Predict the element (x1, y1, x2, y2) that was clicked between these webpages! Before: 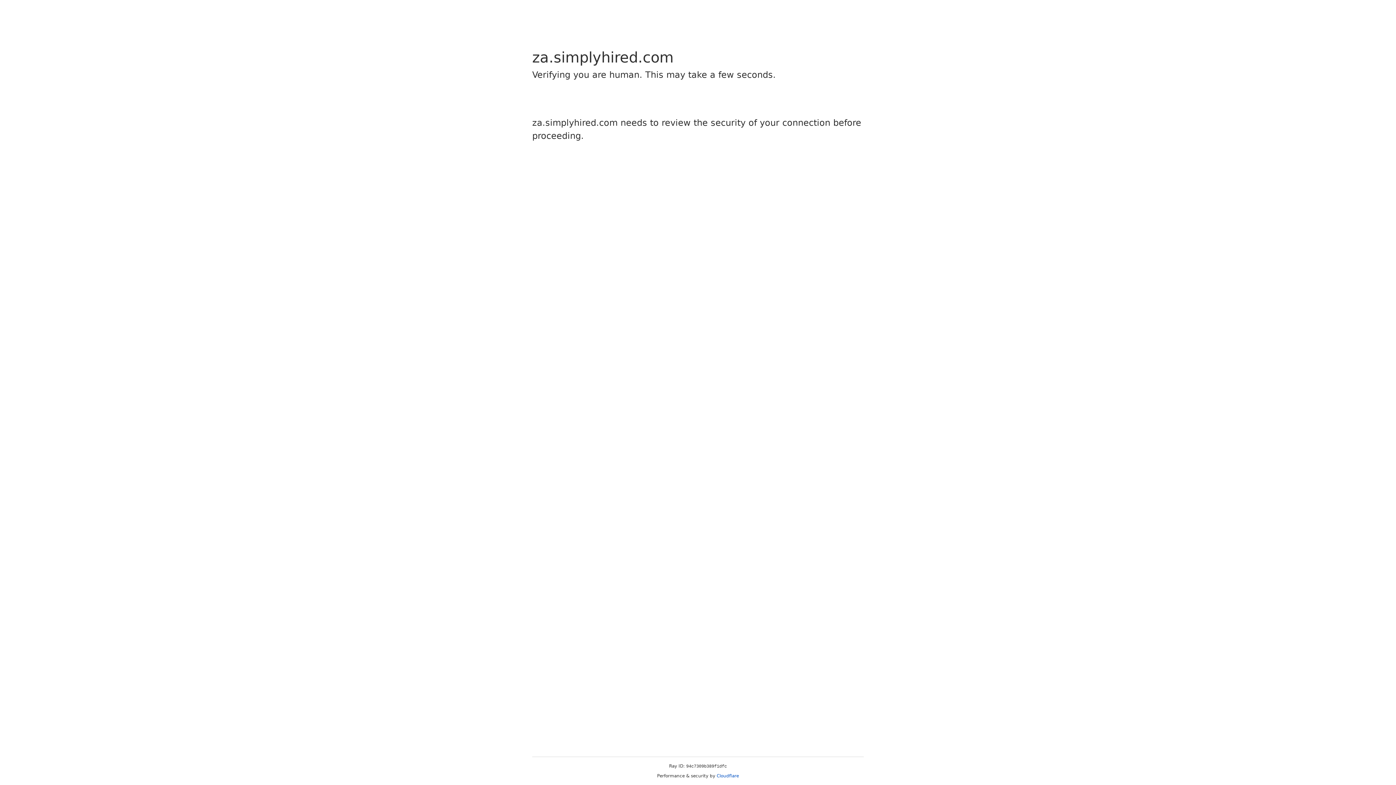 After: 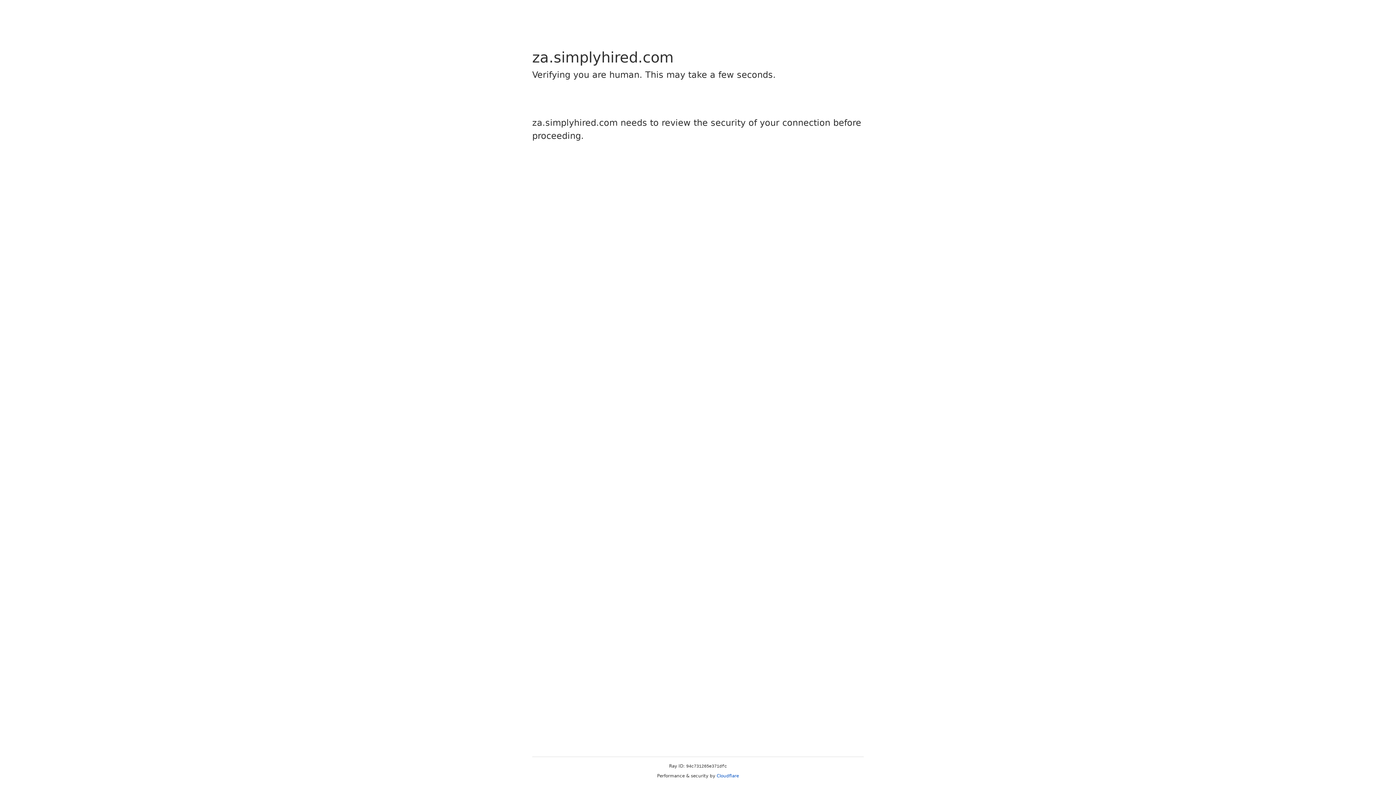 Action: label: Cloudflare bbox: (716, 773, 739, 778)